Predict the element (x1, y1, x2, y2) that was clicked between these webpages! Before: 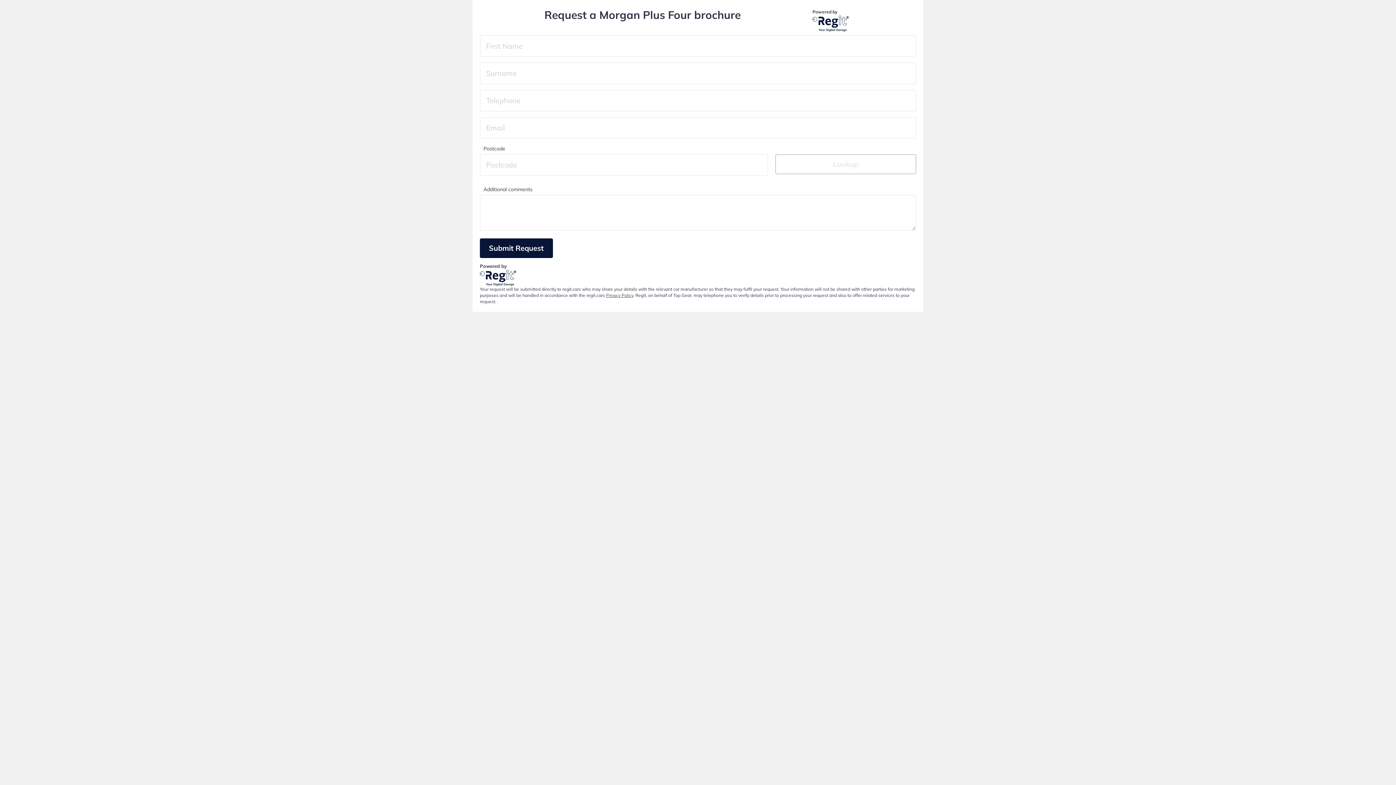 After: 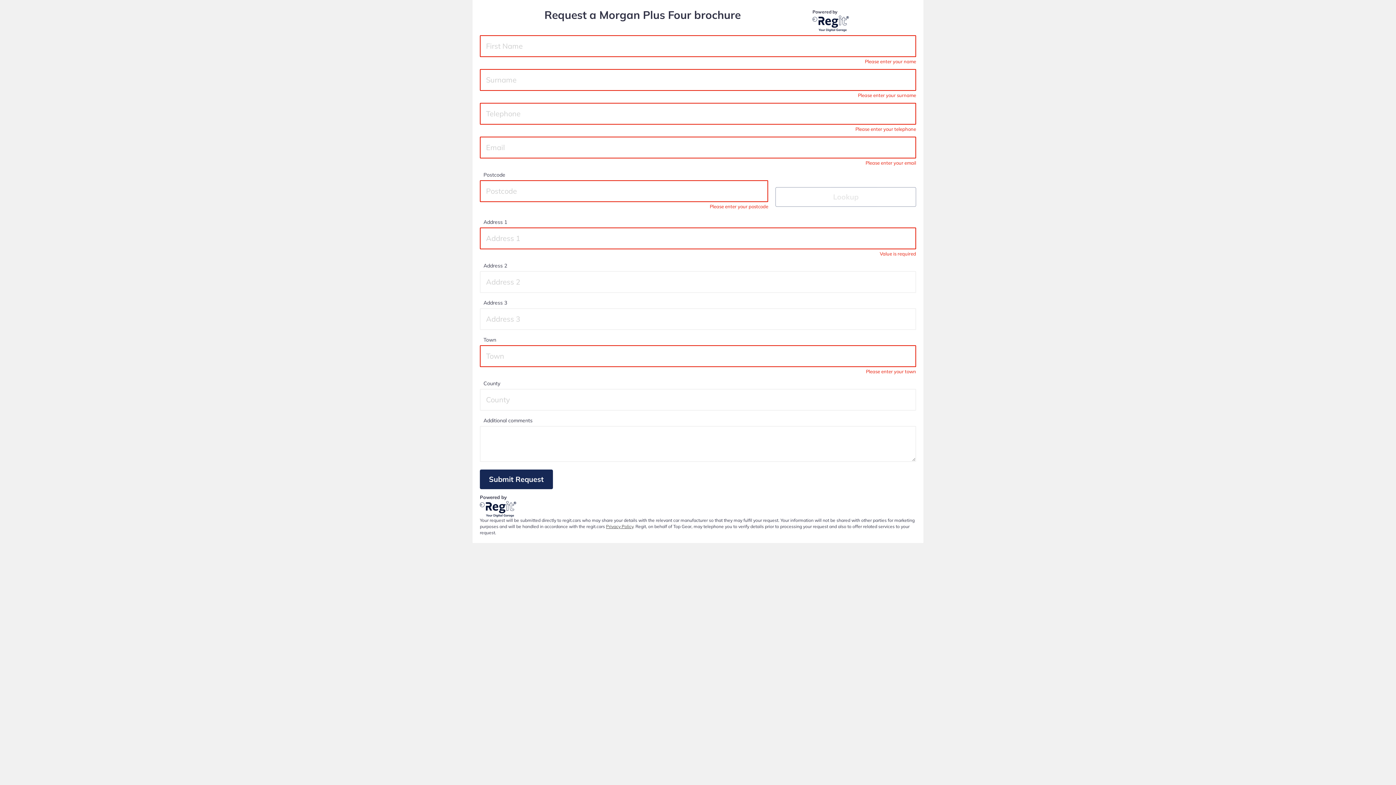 Action: label: Submit Request bbox: (480, 238, 553, 258)